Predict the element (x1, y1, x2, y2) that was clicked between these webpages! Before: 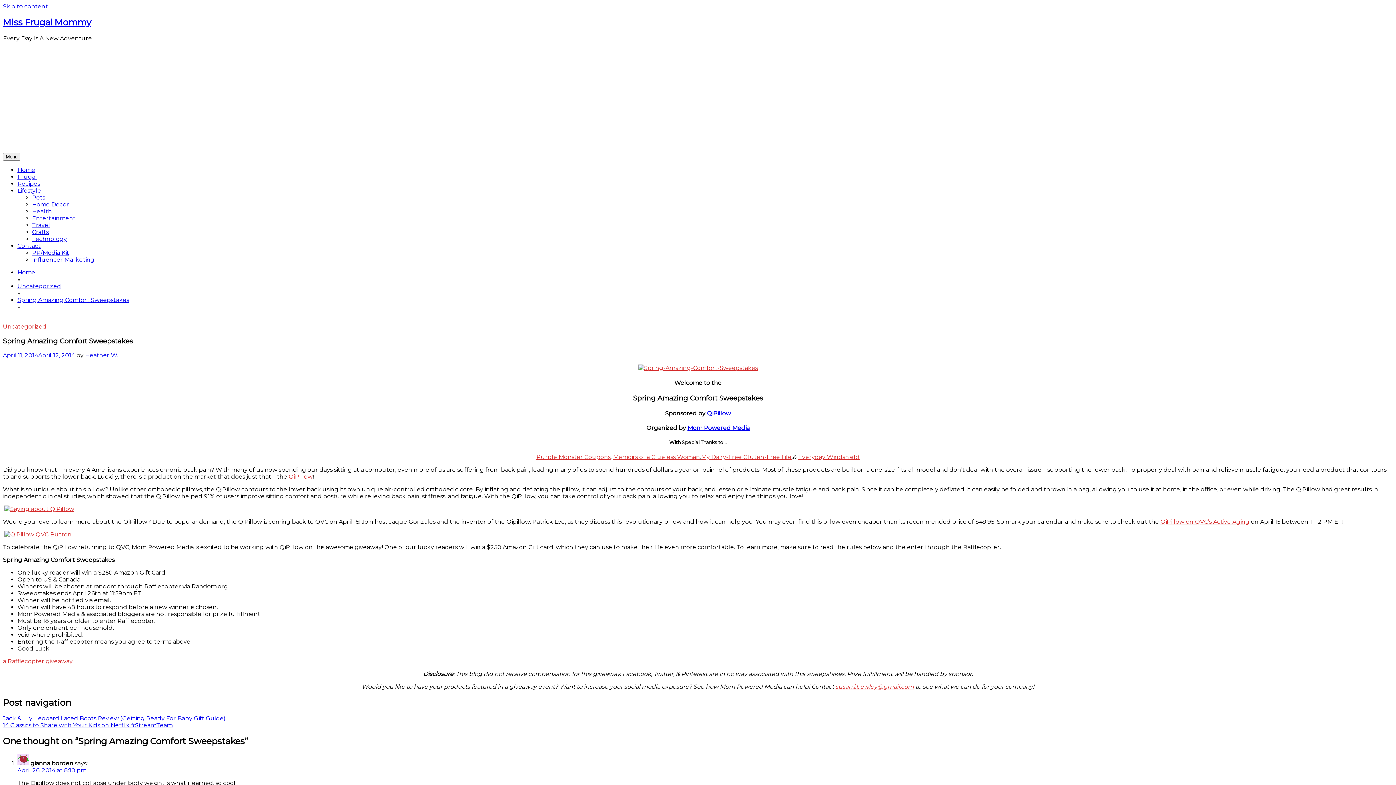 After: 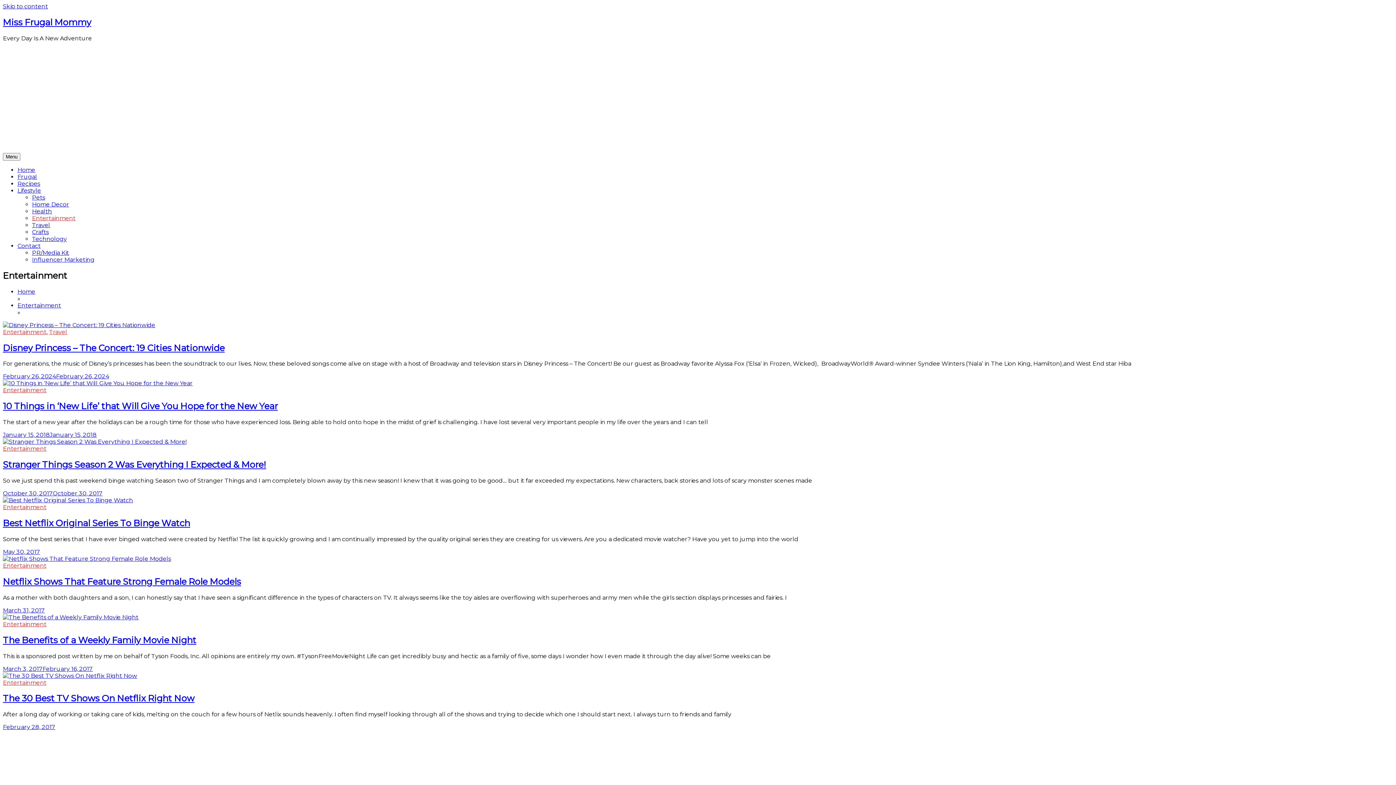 Action: label: Entertainment bbox: (32, 214, 75, 221)